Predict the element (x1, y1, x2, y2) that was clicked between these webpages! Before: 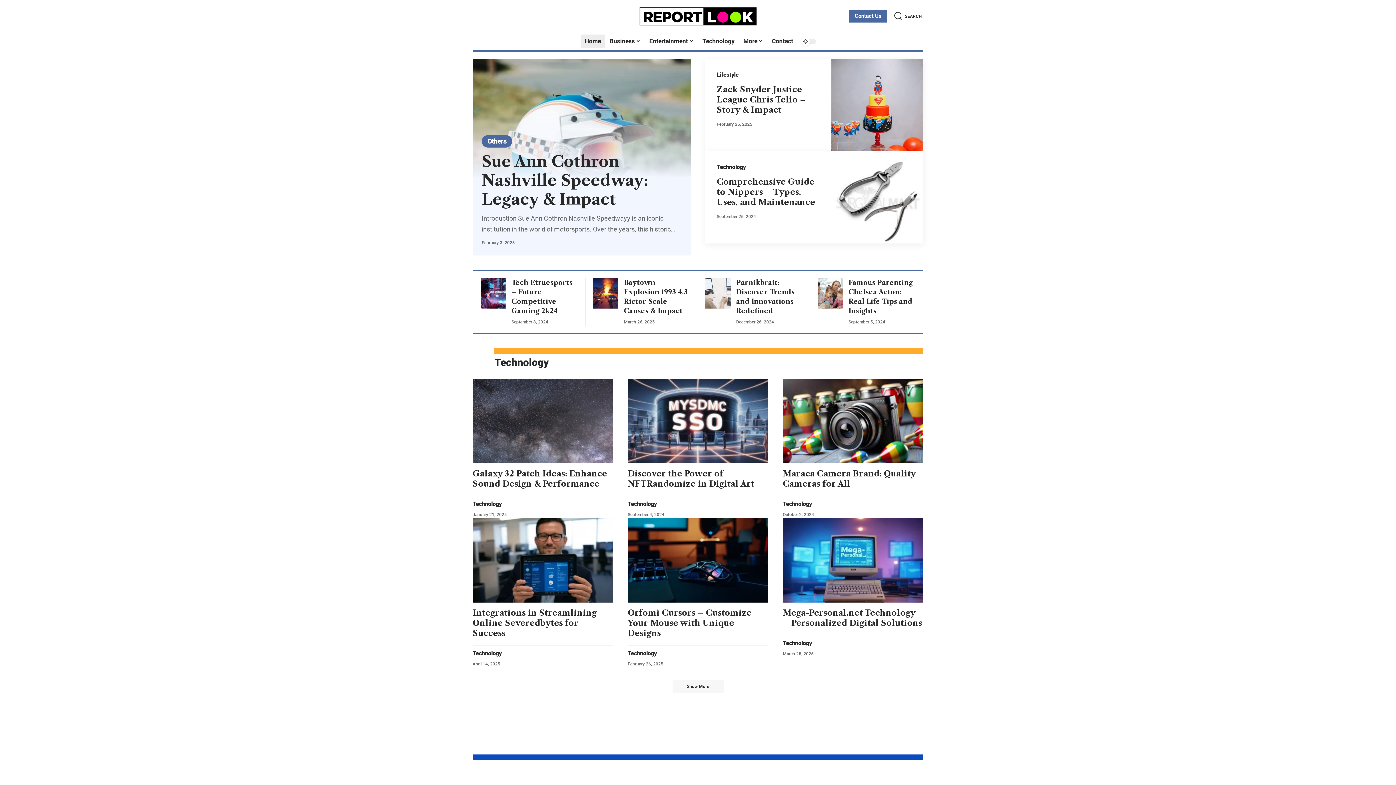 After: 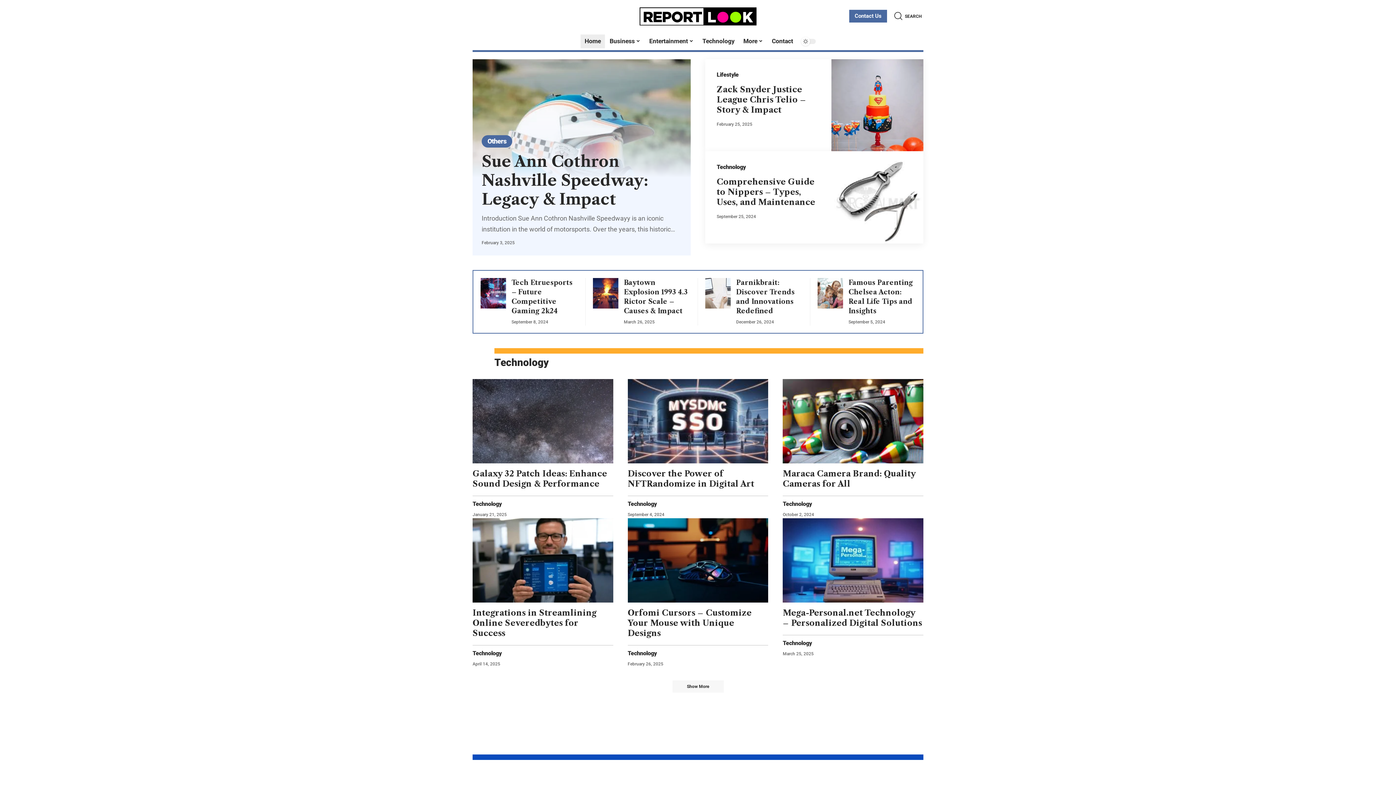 Action: label: Home bbox: (580, 32, 605, 50)